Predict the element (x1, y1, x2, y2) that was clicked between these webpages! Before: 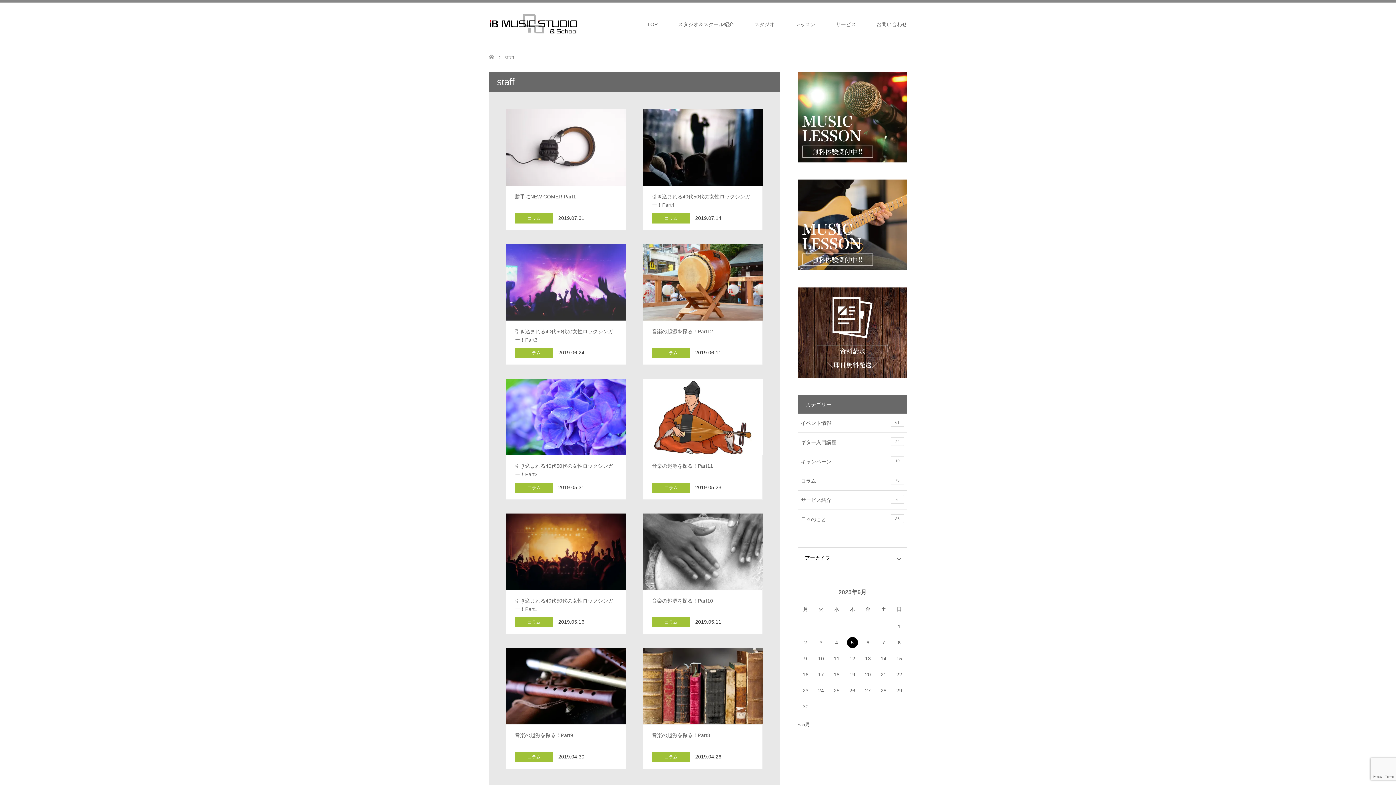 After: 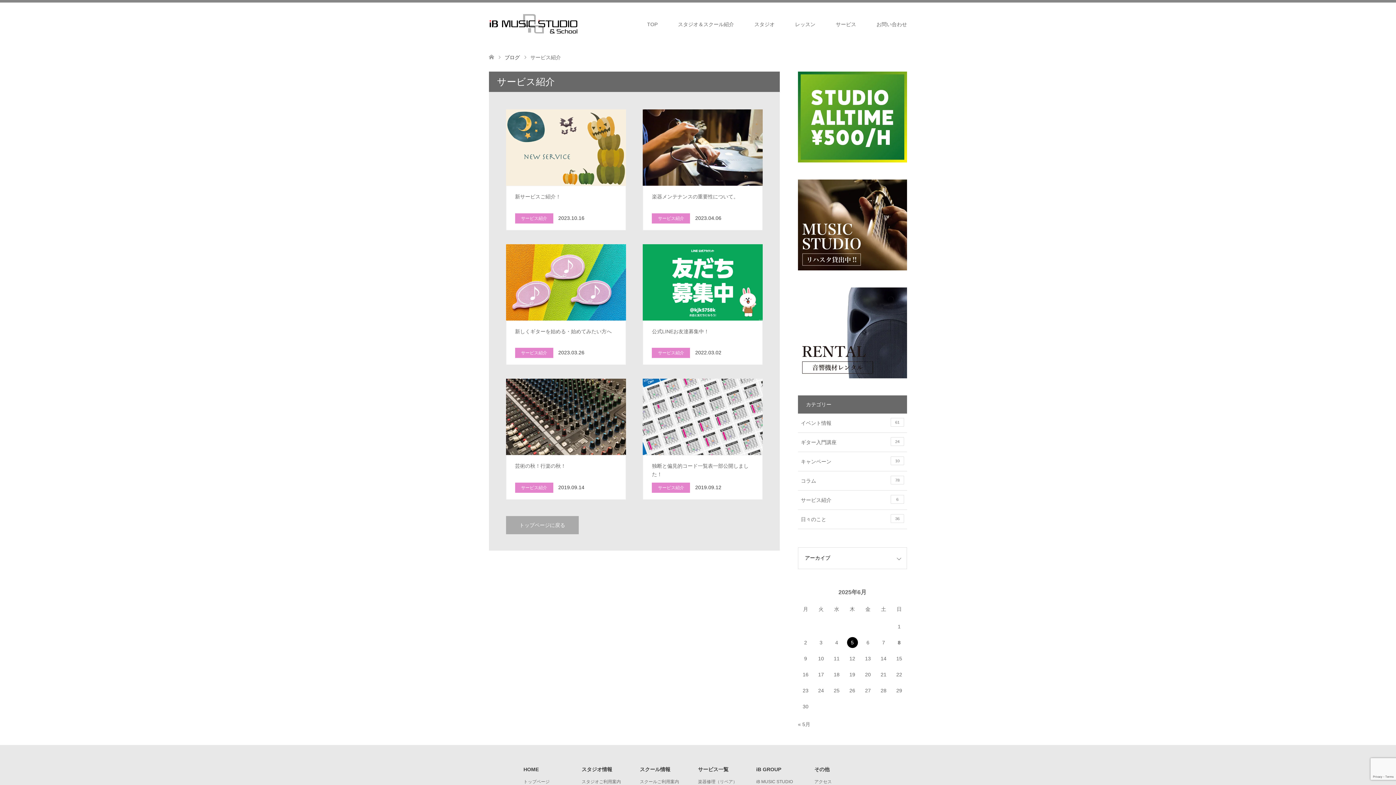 Action: bbox: (798, 490, 907, 509) label: サービス紹介
6